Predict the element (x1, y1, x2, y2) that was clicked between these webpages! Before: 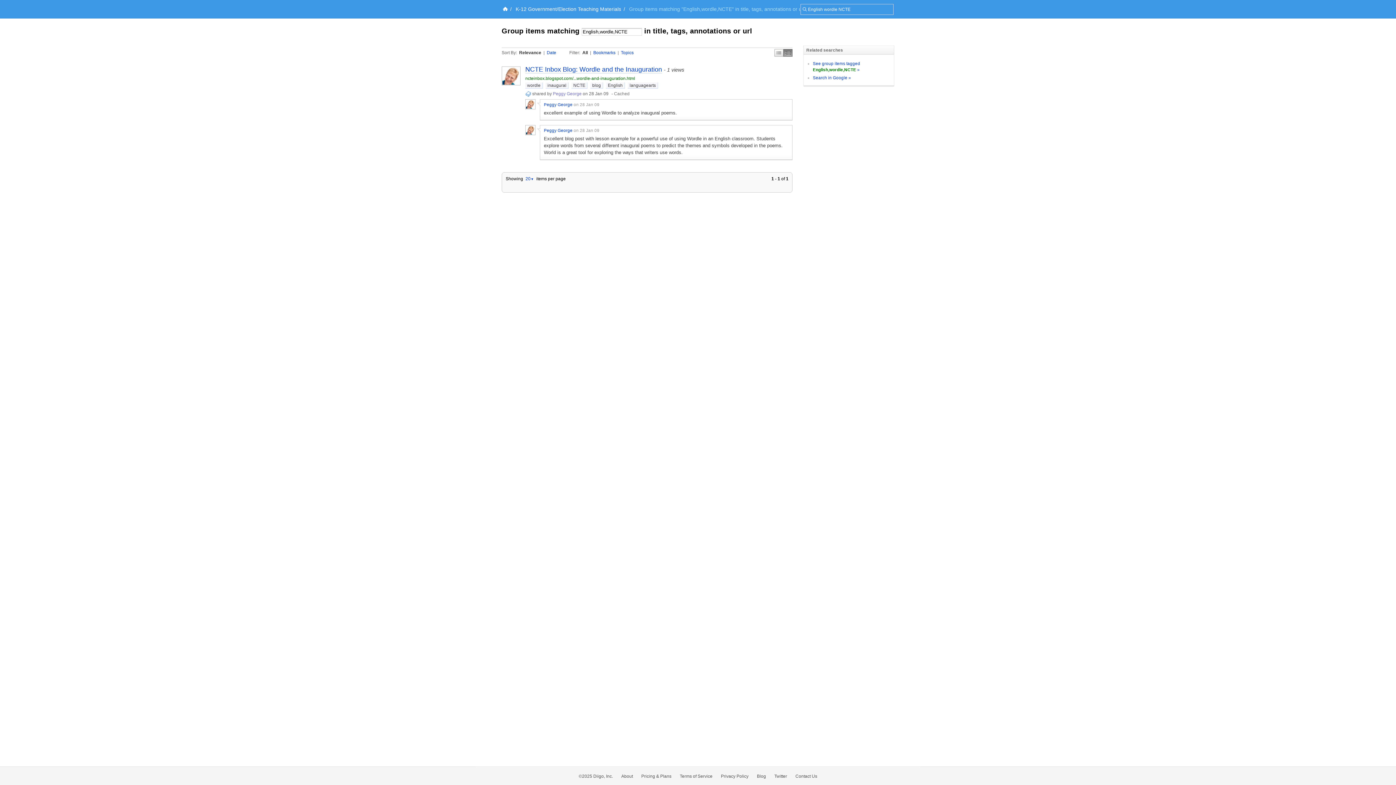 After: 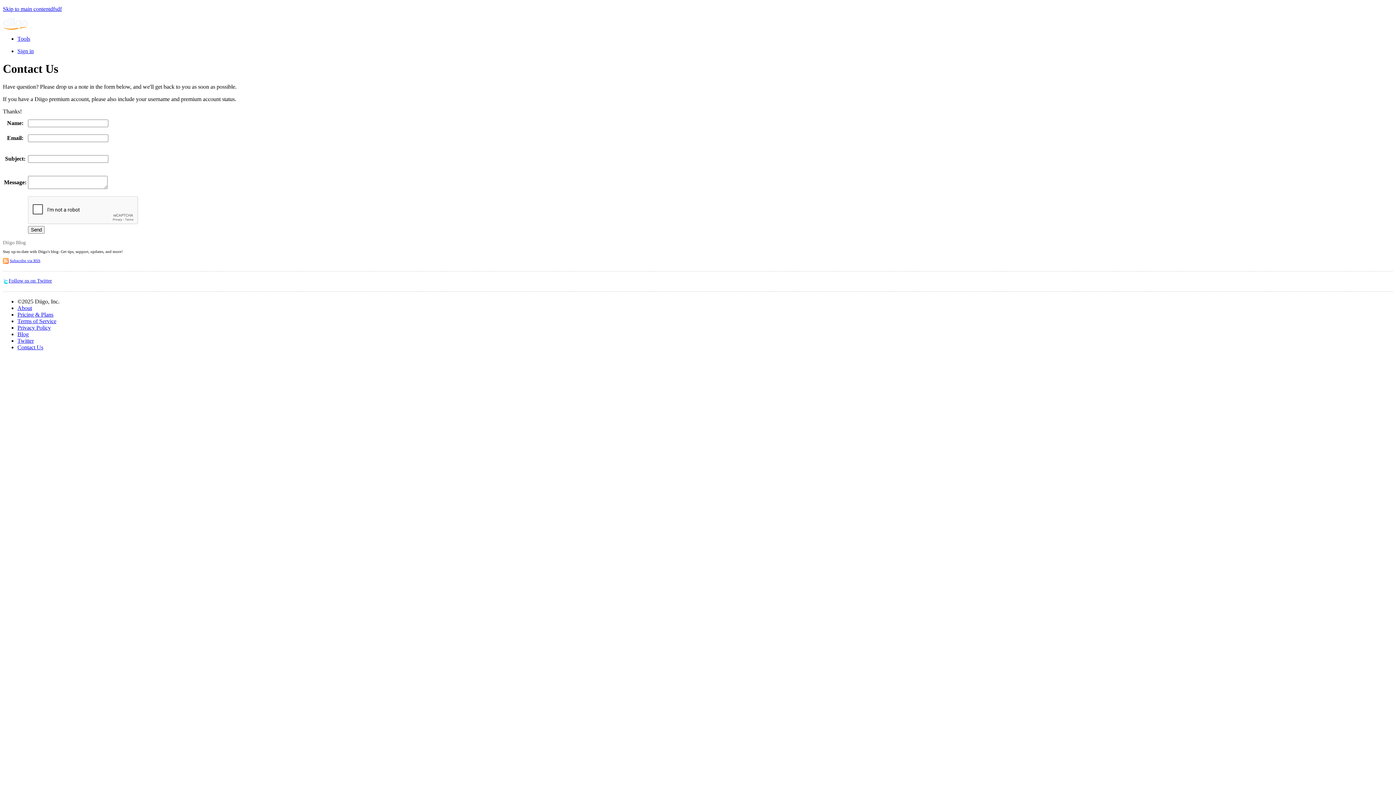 Action: bbox: (795, 774, 817, 779) label: Contact Us